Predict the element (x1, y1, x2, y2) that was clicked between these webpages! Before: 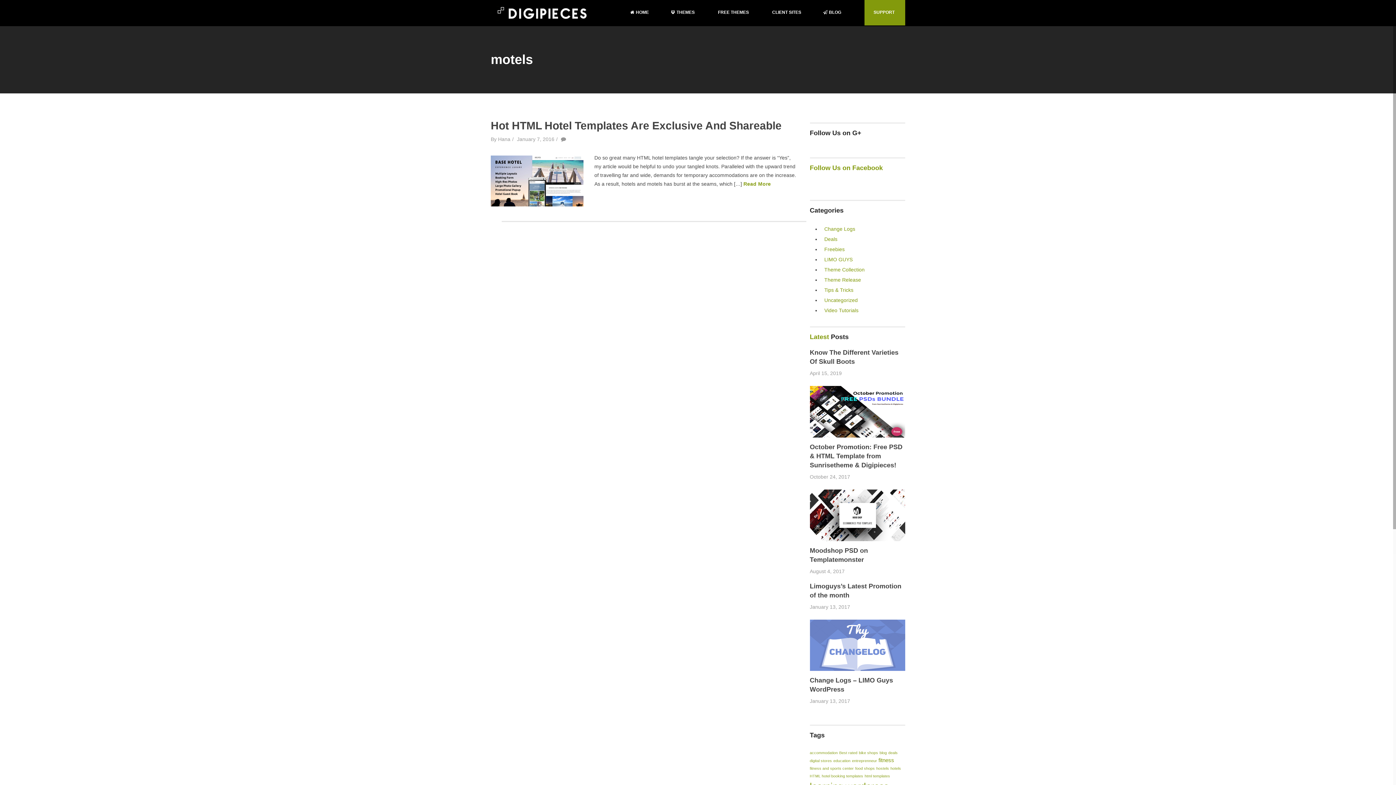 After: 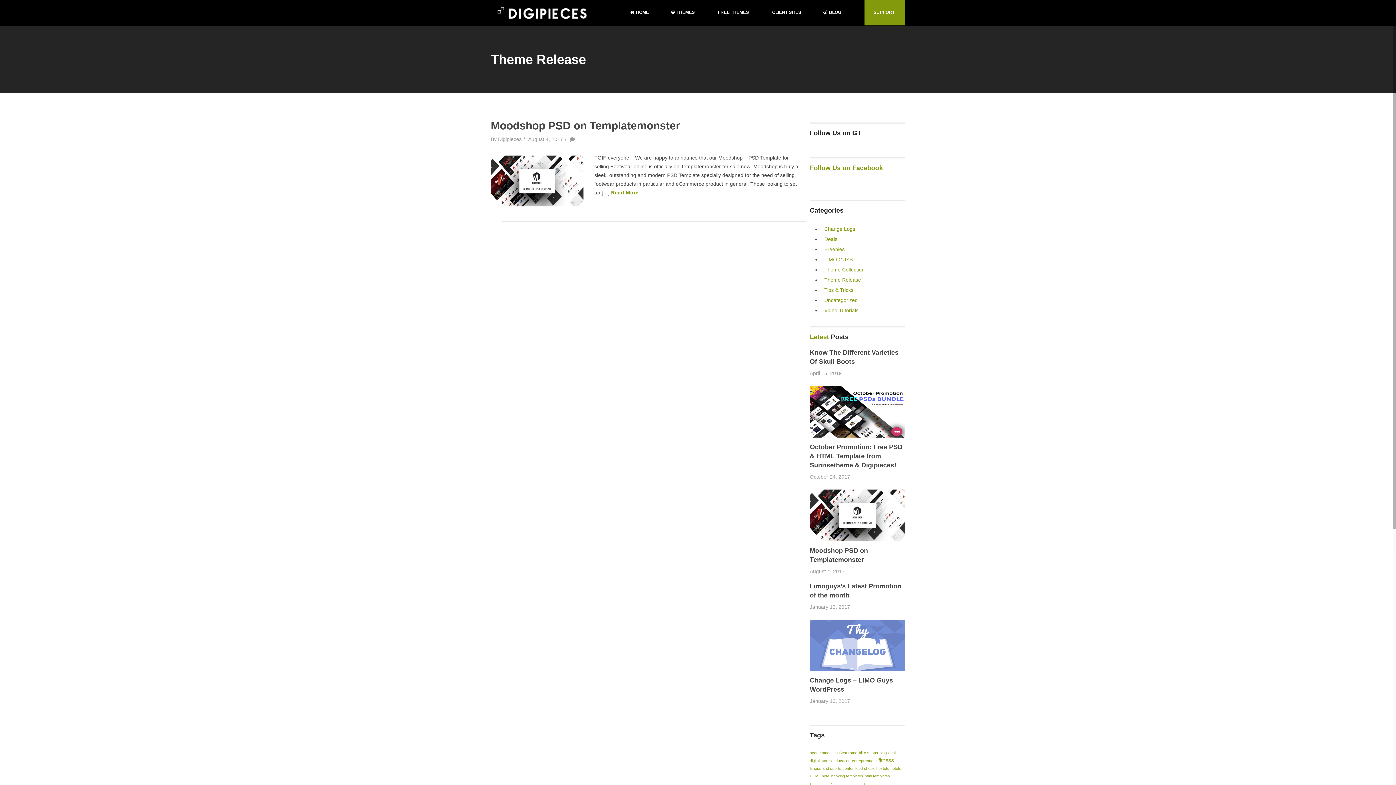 Action: bbox: (824, 277, 861, 282) label: Theme Release